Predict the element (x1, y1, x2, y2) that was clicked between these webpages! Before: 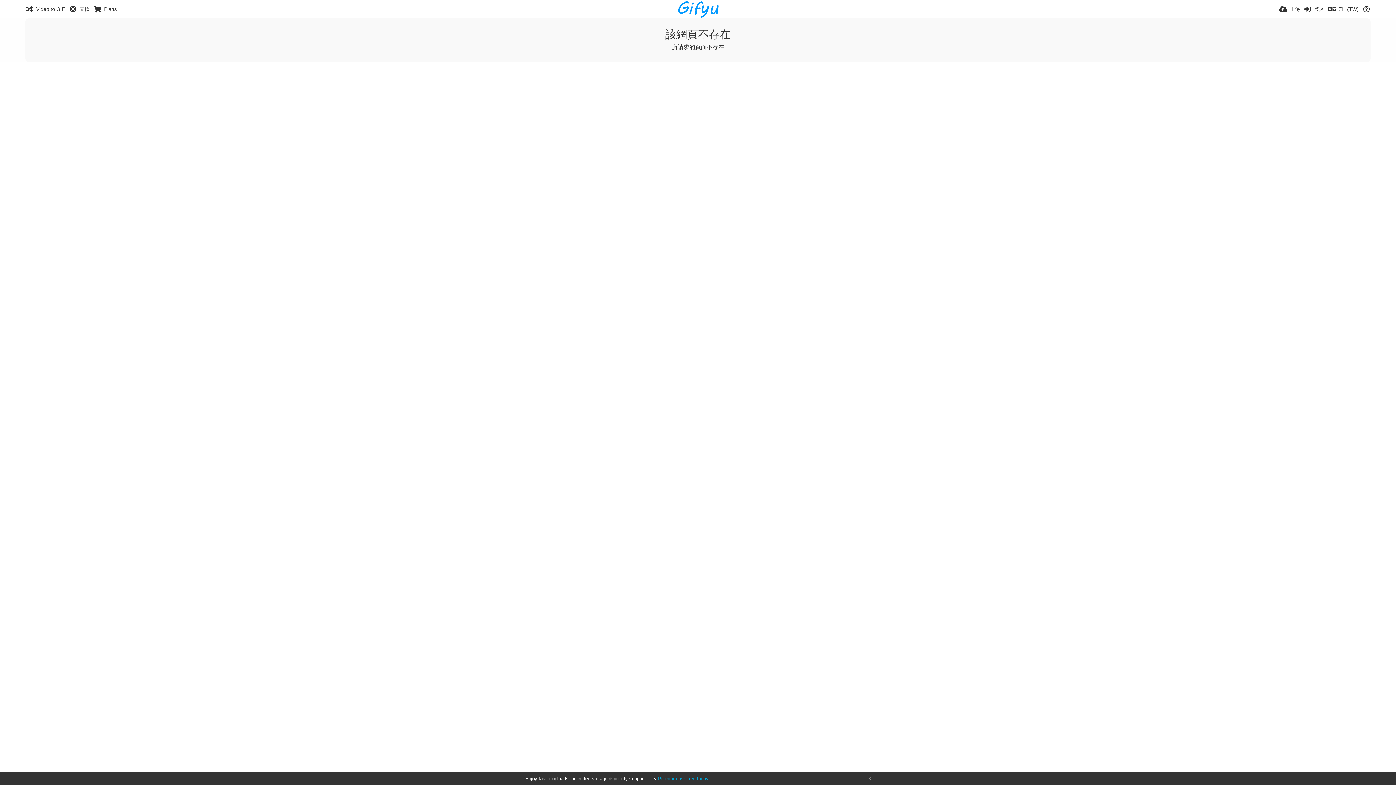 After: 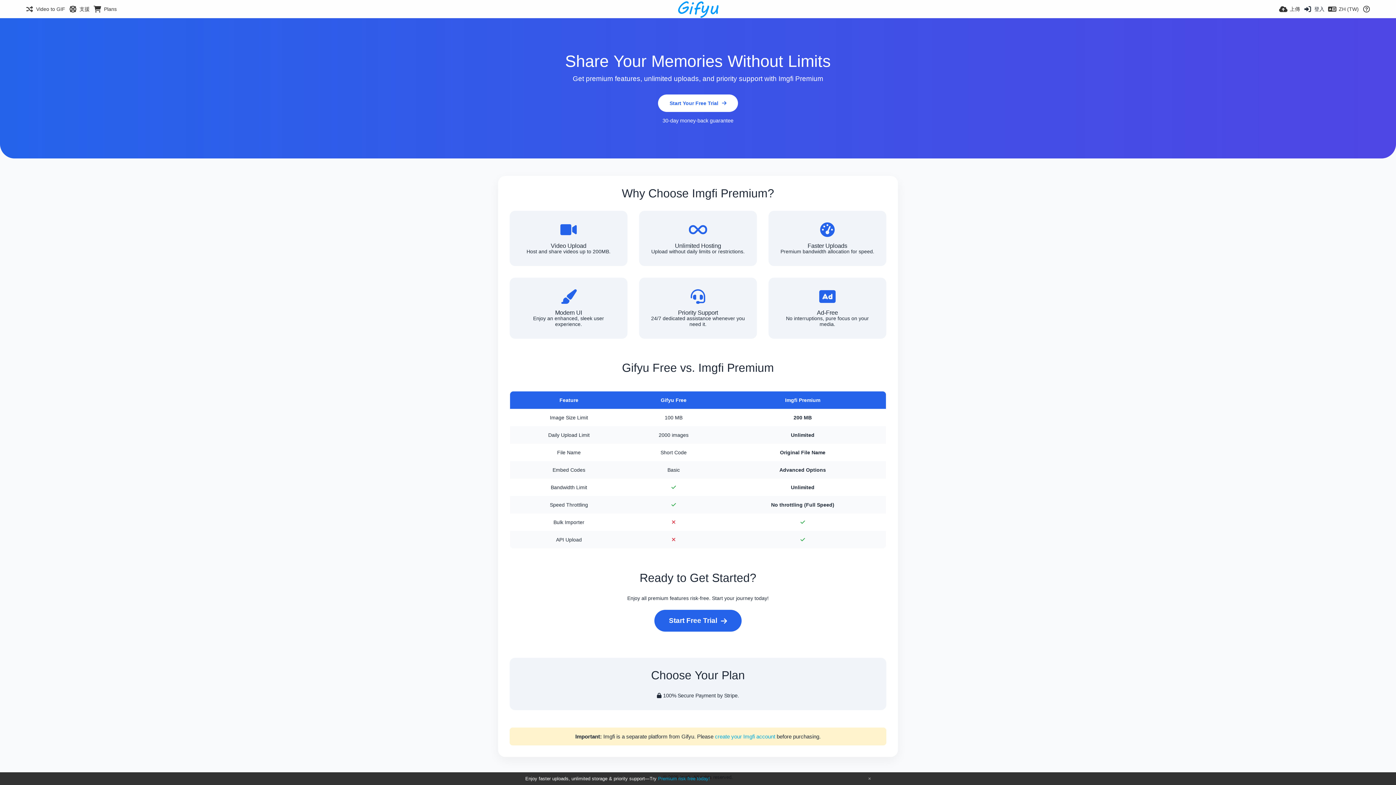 Action: bbox: (93, 0, 116, 18) label: Plans